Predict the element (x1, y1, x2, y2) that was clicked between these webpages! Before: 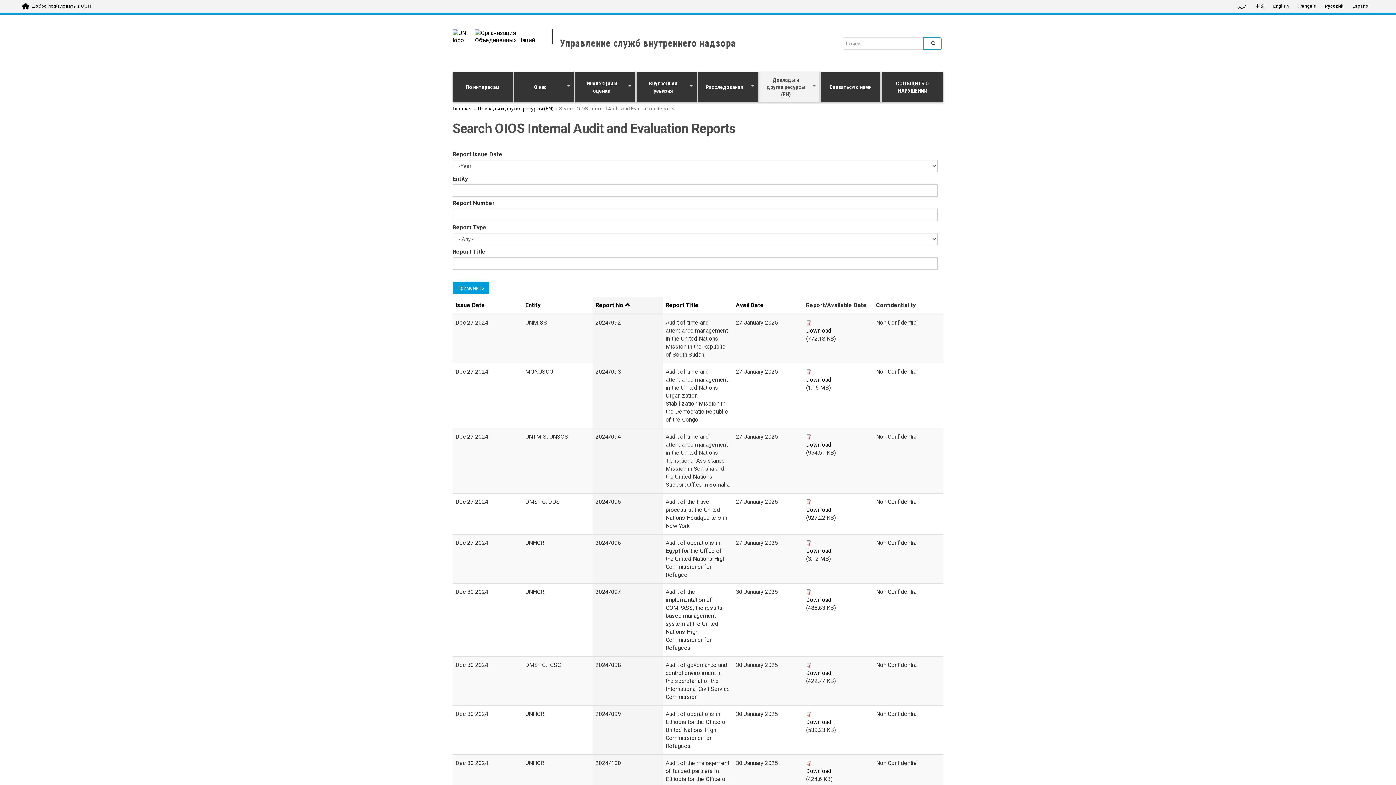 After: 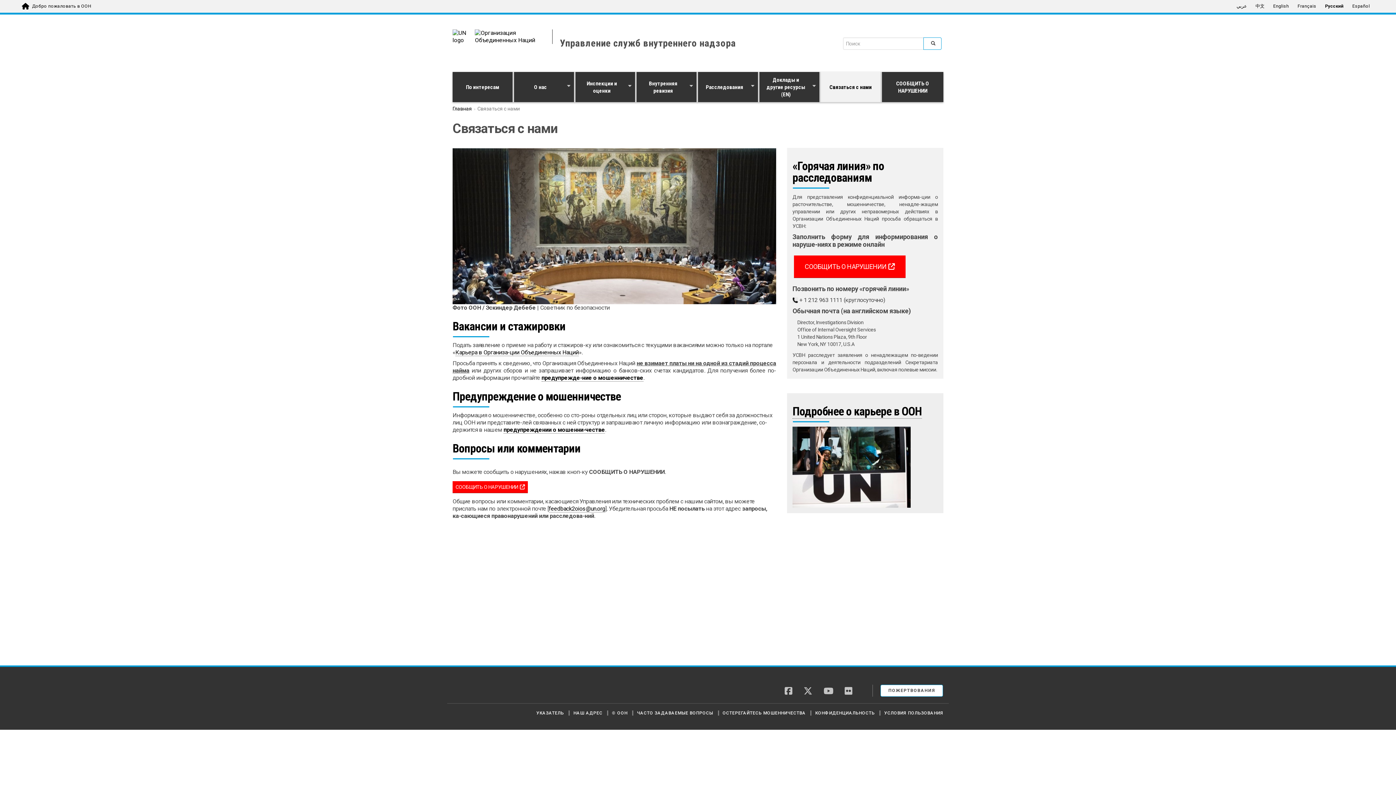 Action: bbox: (820, 72, 882, 102) label: Связаться с нами